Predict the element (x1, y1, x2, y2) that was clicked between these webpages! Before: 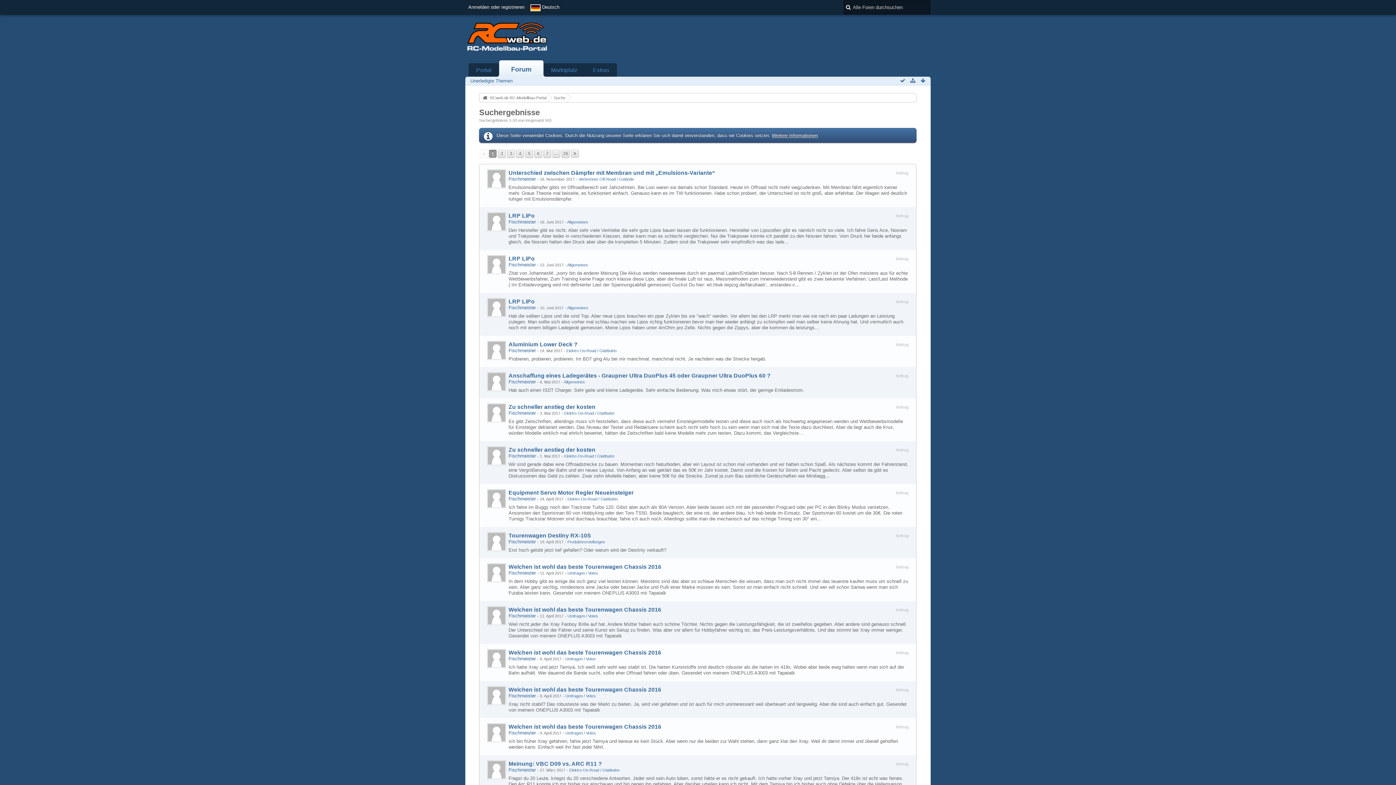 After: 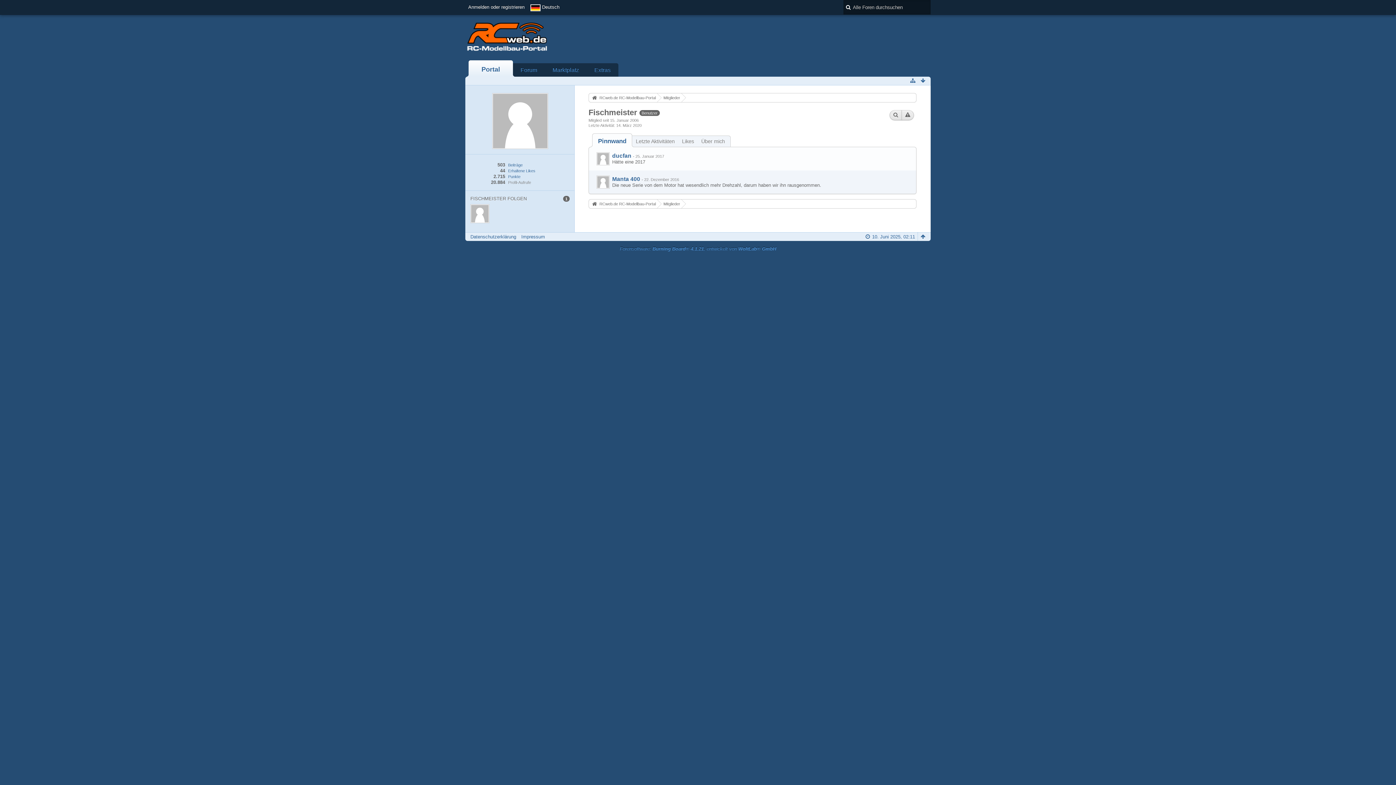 Action: bbox: (487, 649, 506, 668)